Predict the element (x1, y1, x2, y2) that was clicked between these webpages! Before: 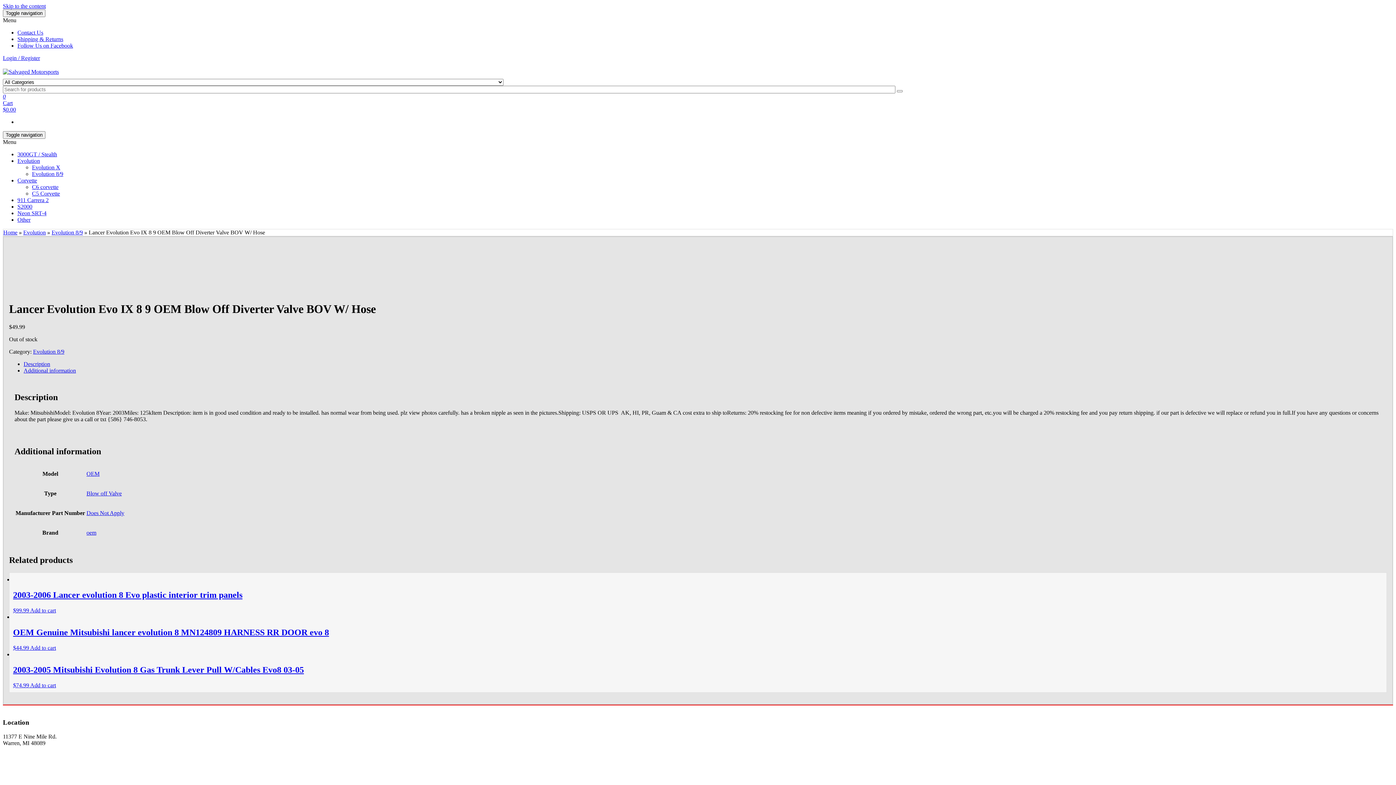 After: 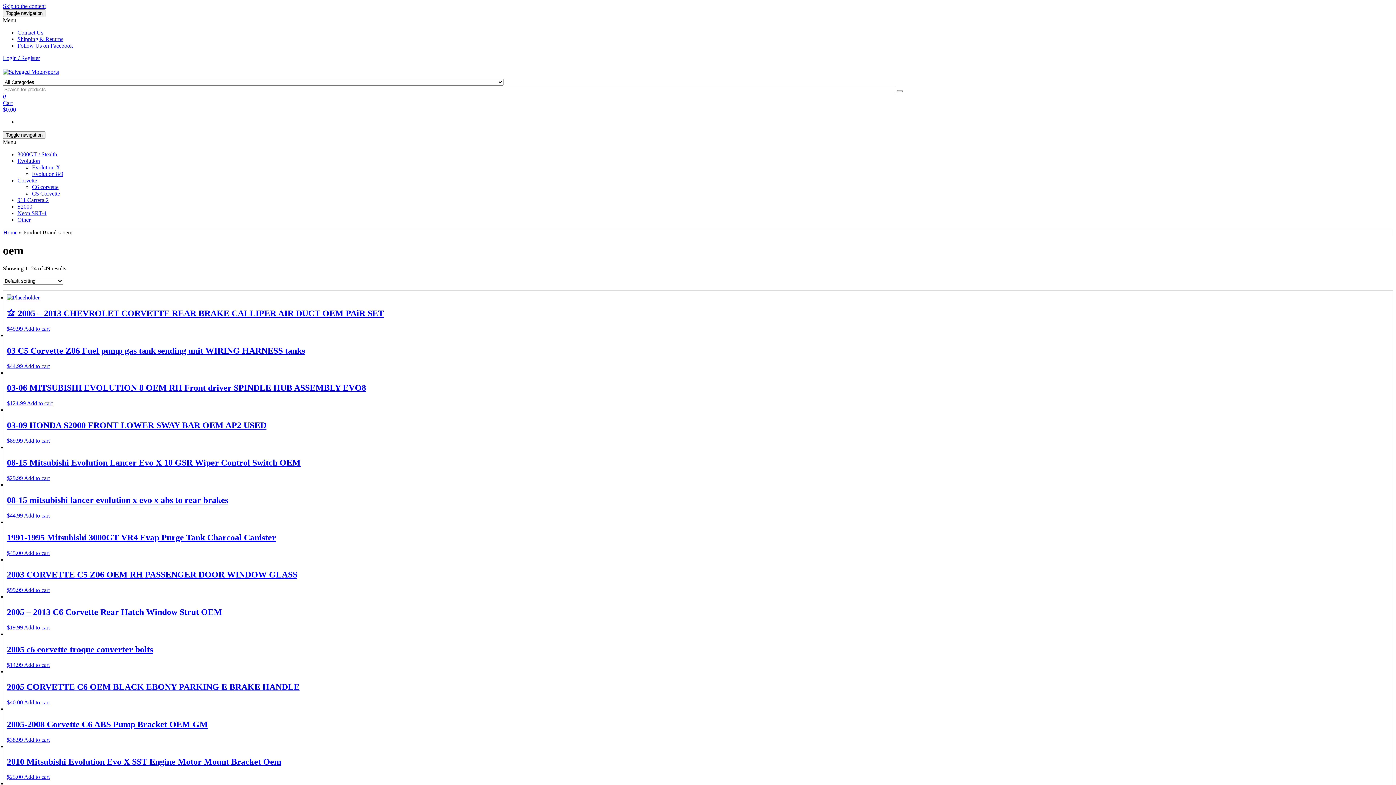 Action: bbox: (86, 529, 96, 535) label: oem